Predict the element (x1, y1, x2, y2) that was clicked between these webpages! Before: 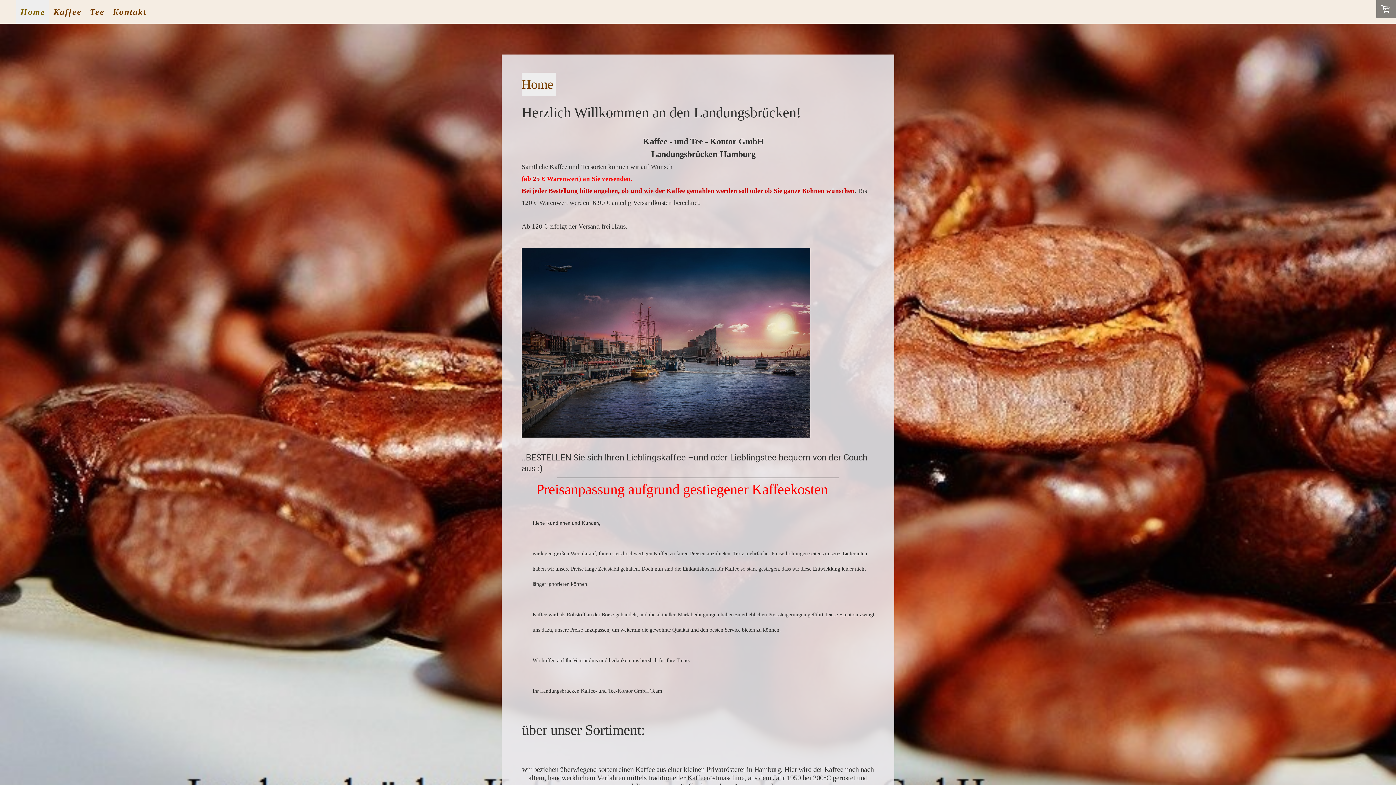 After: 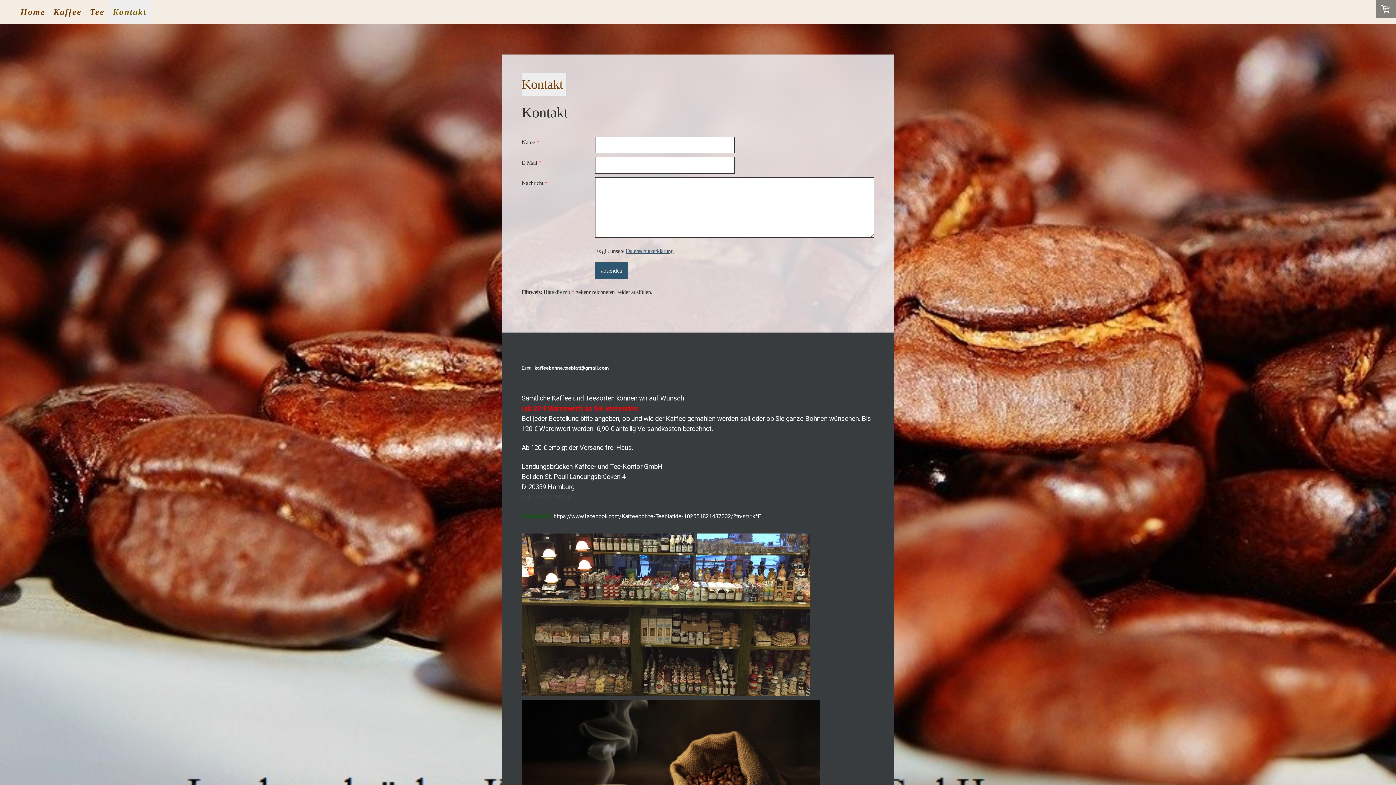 Action: bbox: (108, 0, 150, 23) label: Kontakt